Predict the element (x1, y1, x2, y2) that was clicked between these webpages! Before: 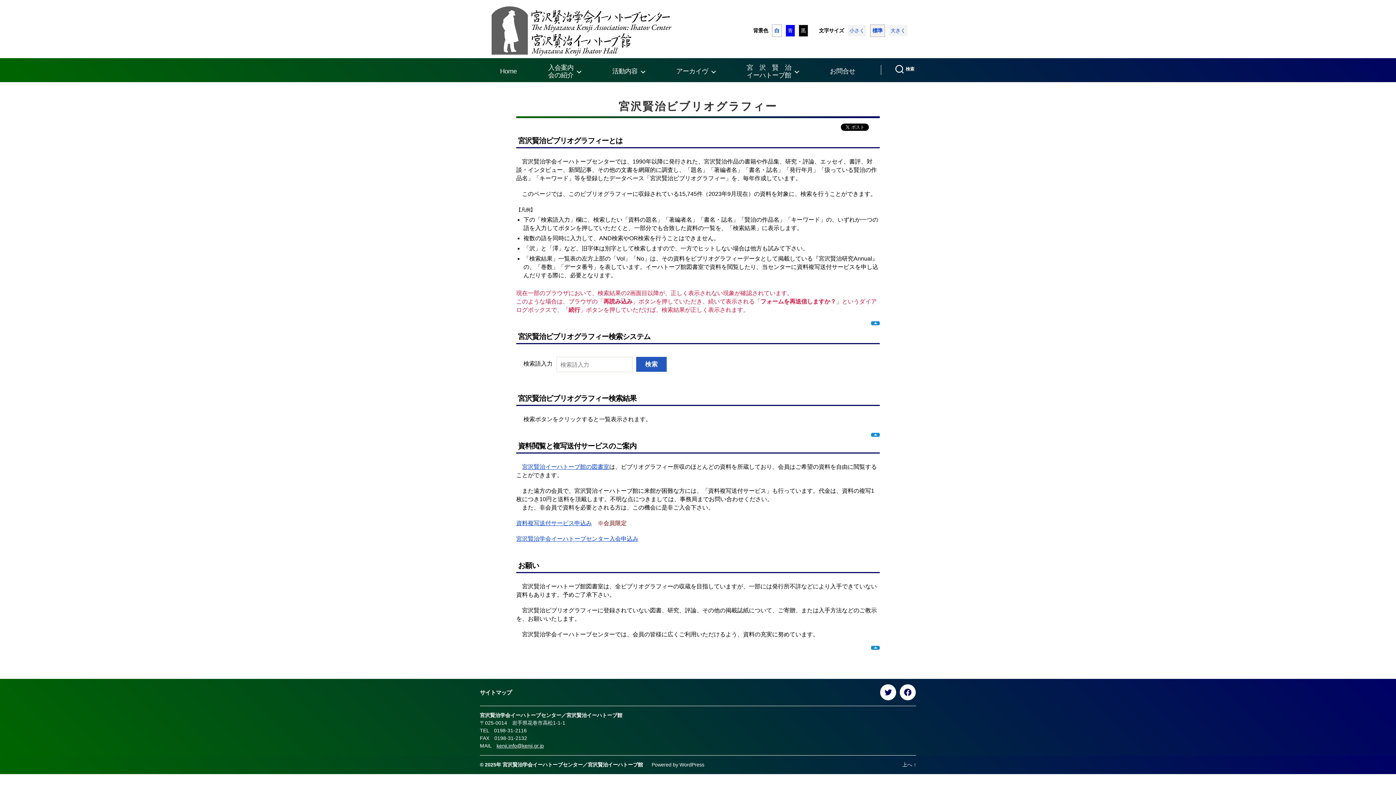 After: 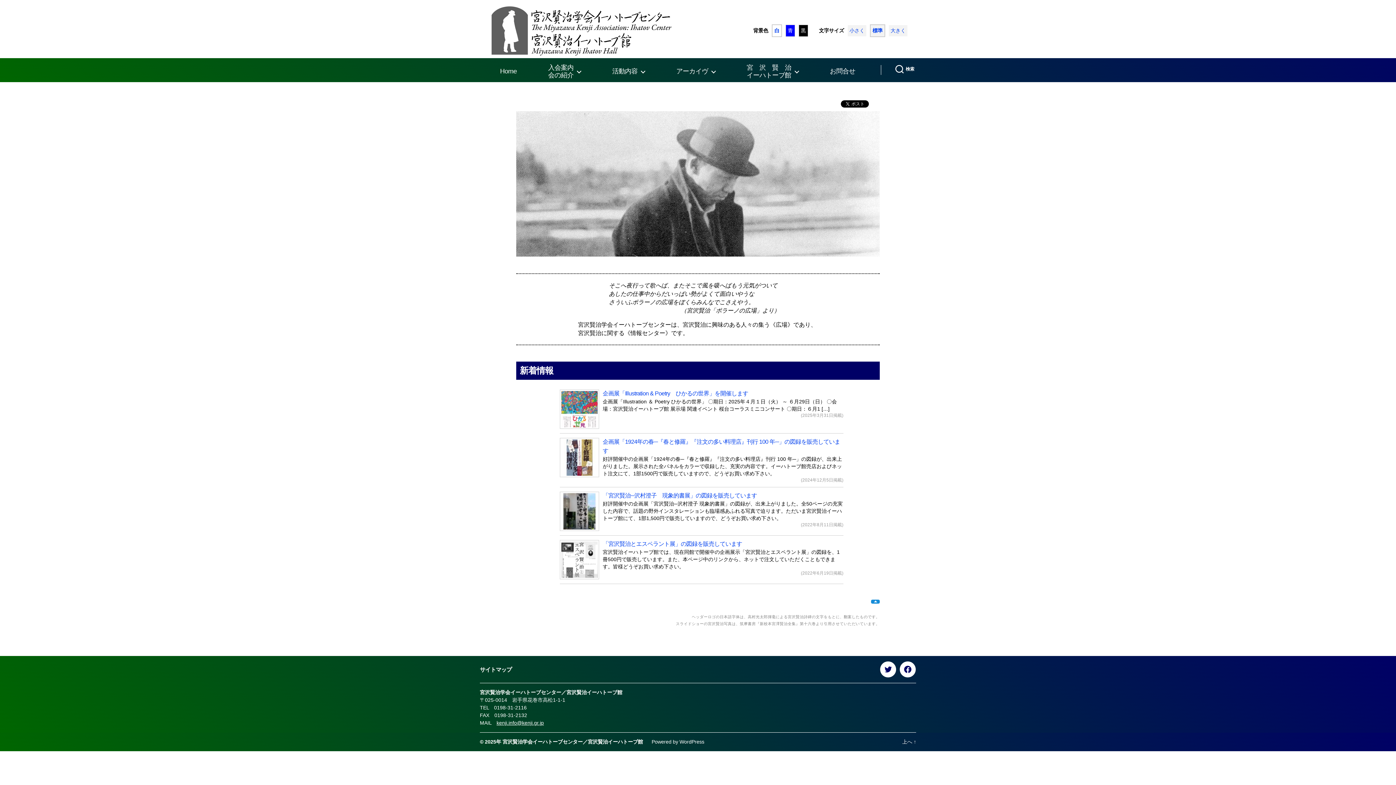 Action: bbox: (488, 3, 673, 58)